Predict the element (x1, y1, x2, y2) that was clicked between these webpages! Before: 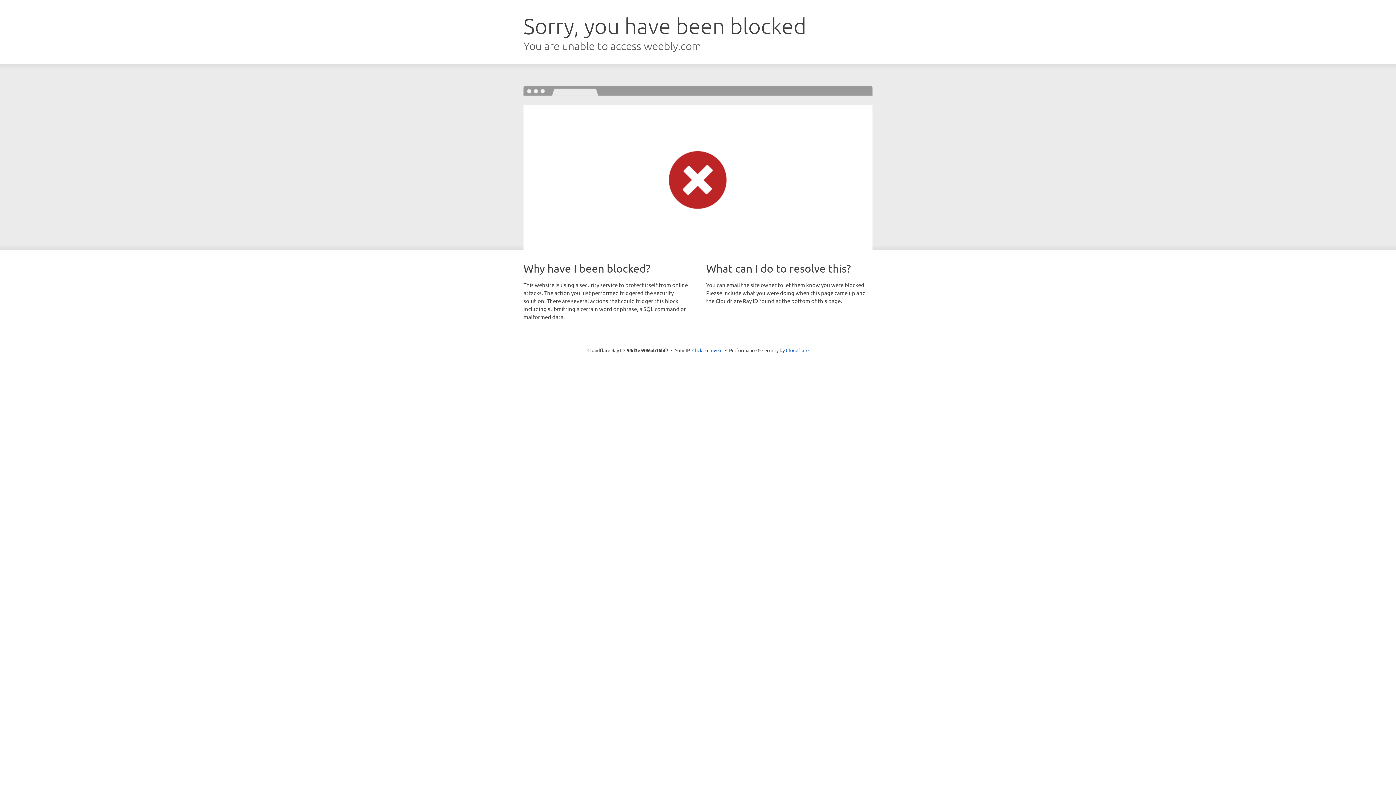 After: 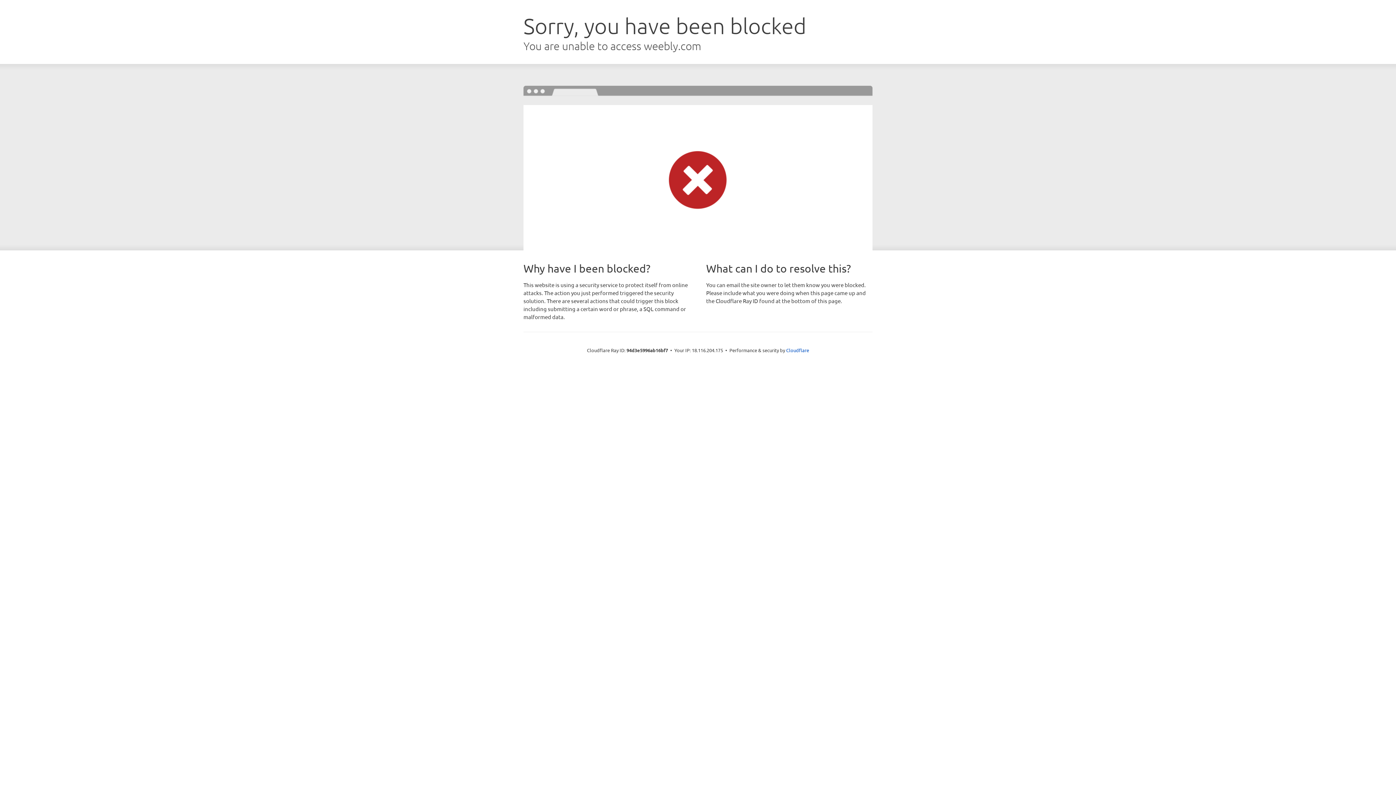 Action: label: Click to reveal bbox: (692, 346, 722, 353)